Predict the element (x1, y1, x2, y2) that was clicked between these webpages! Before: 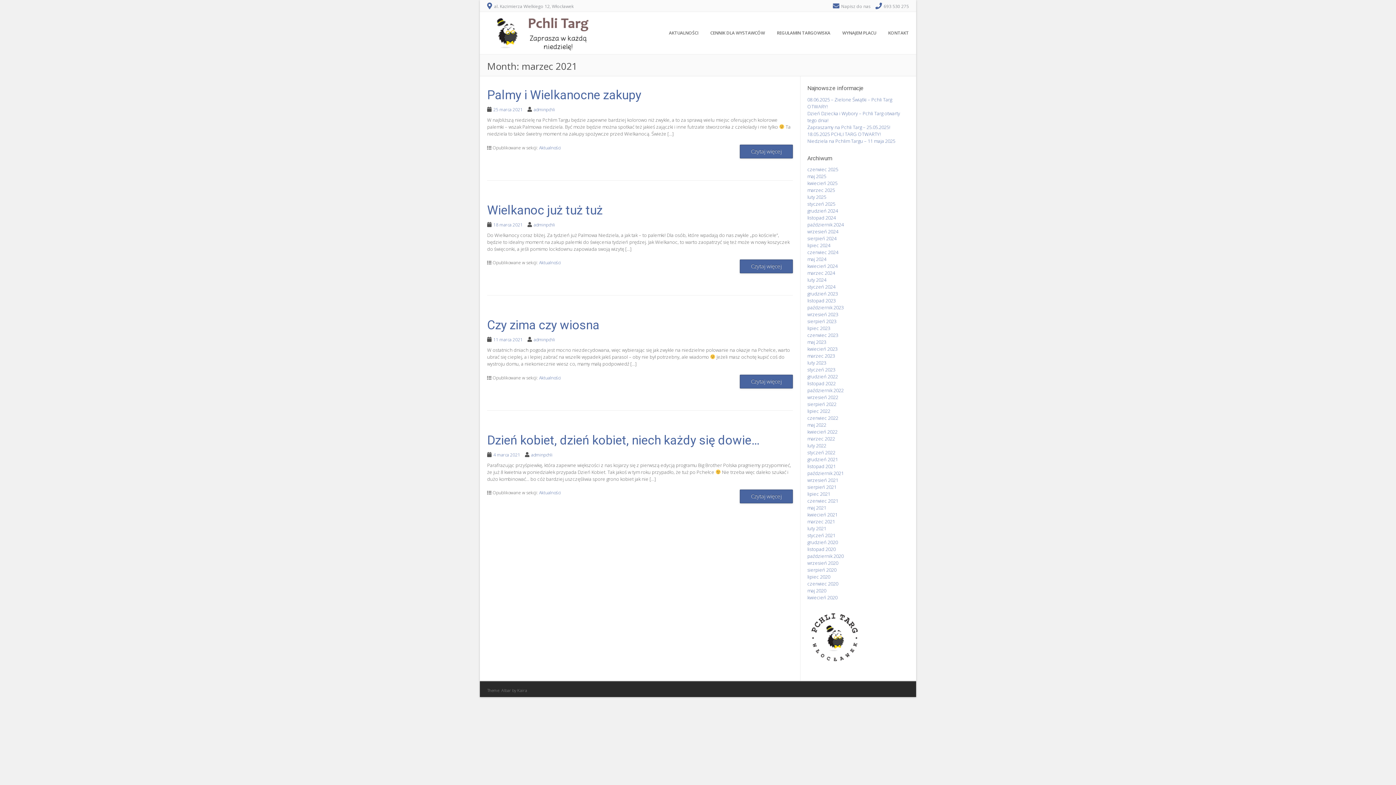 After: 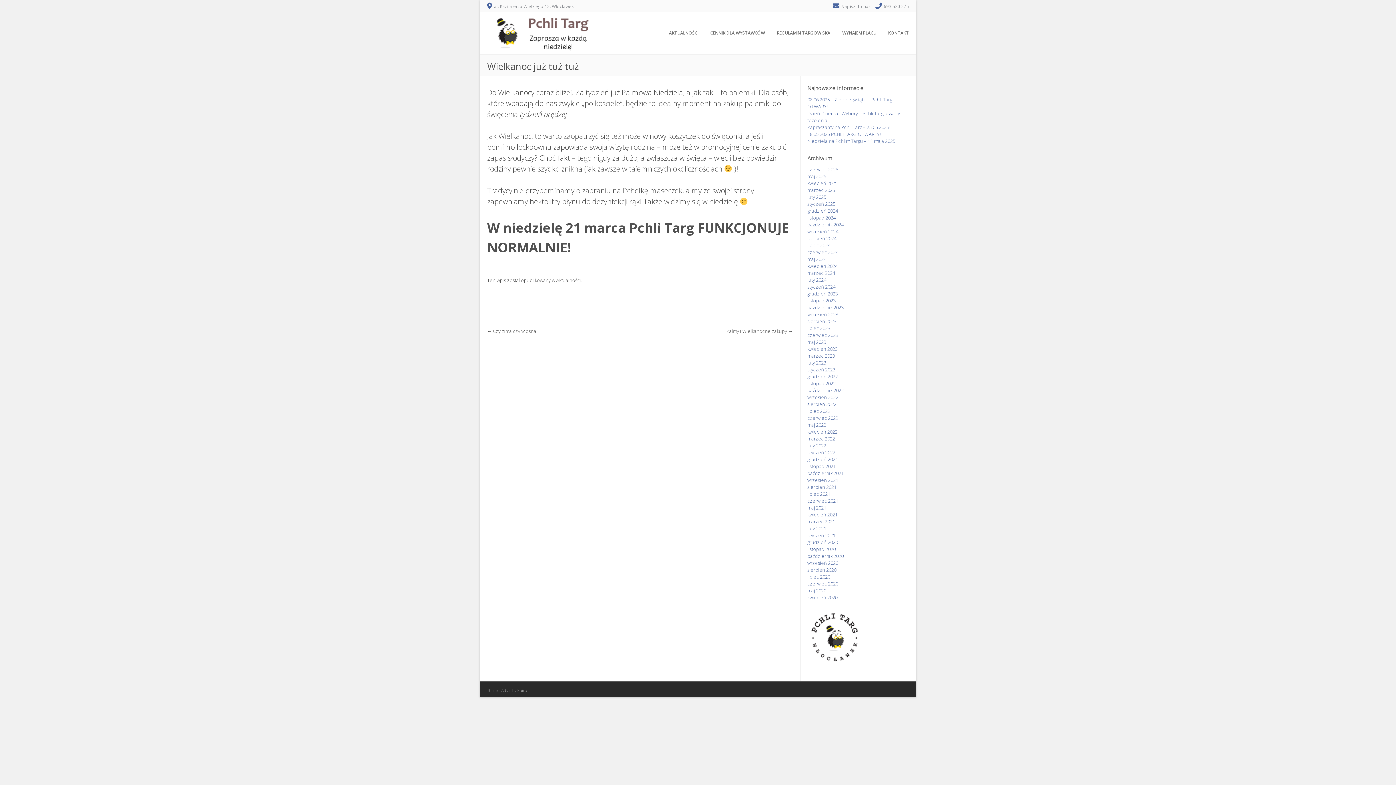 Action: bbox: (739, 259, 792, 273) label: Czytaj więcej